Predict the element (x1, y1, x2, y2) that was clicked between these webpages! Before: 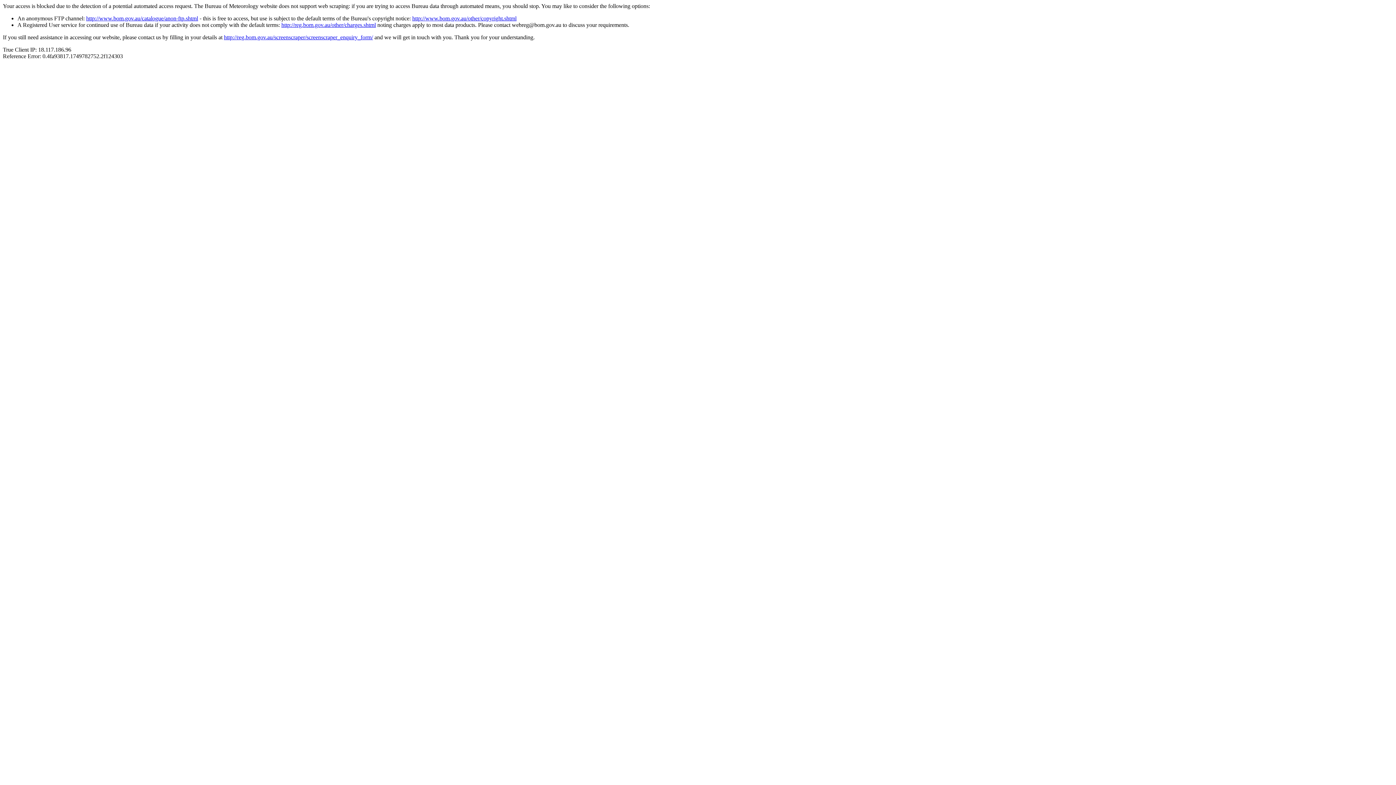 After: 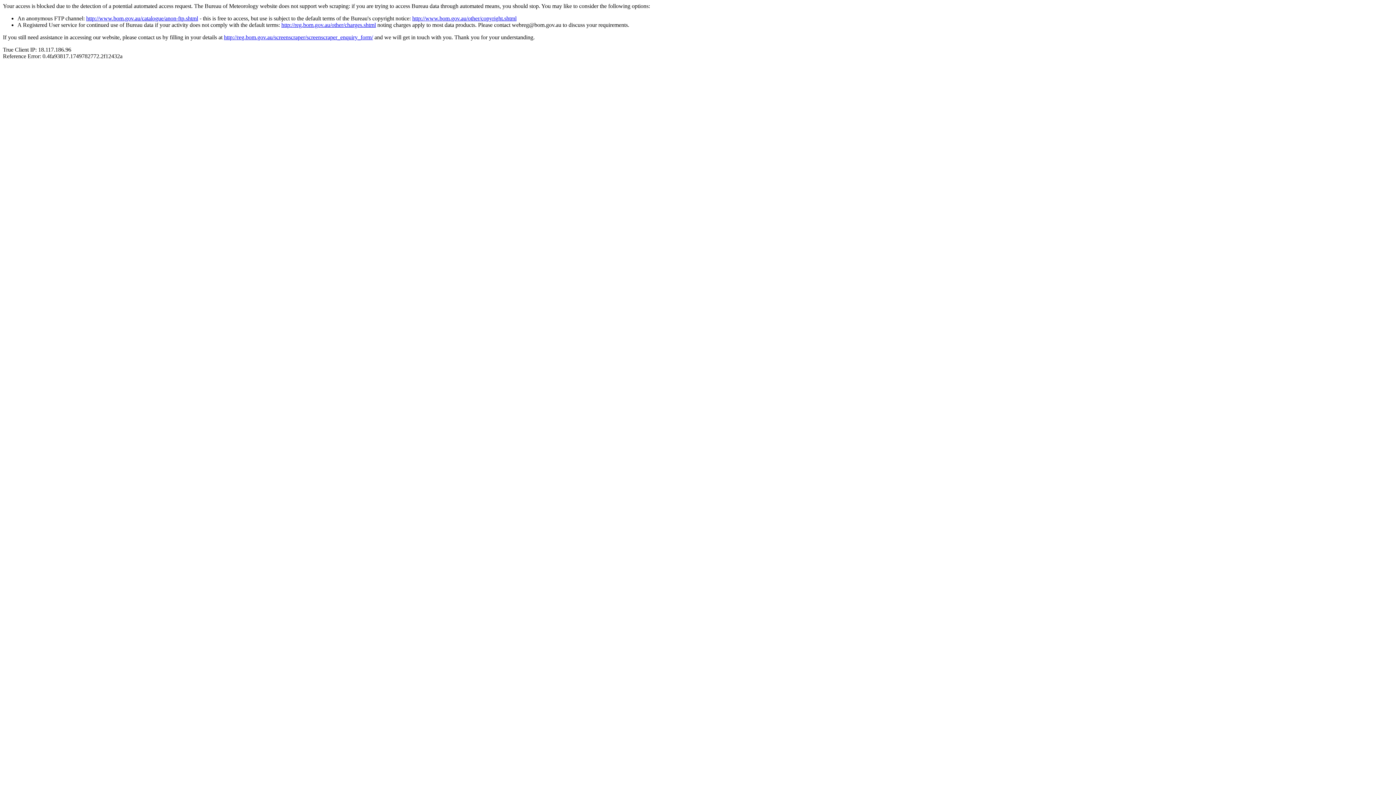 Action: bbox: (86, 15, 198, 21) label: http://www.bom.gov.au/catalogue/anon-ftp.shtml